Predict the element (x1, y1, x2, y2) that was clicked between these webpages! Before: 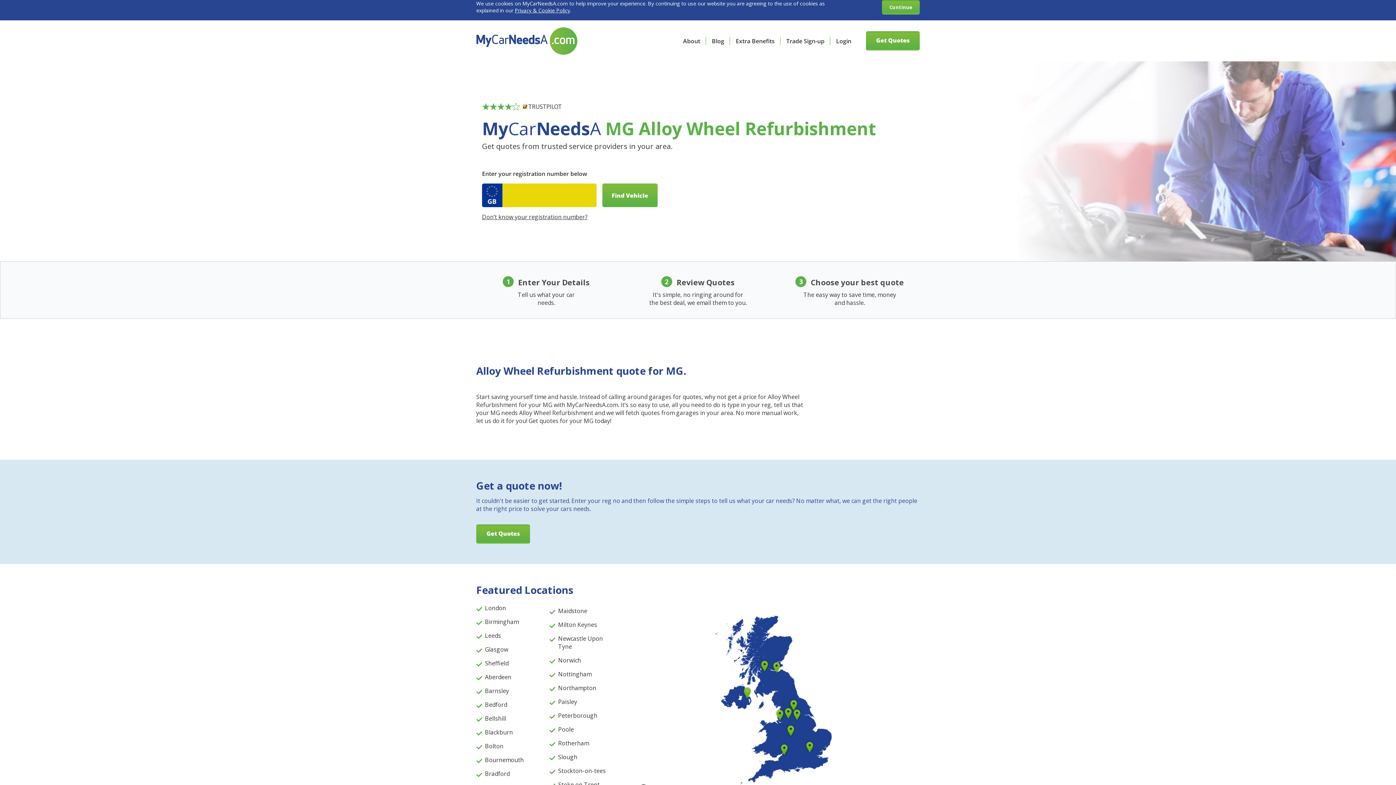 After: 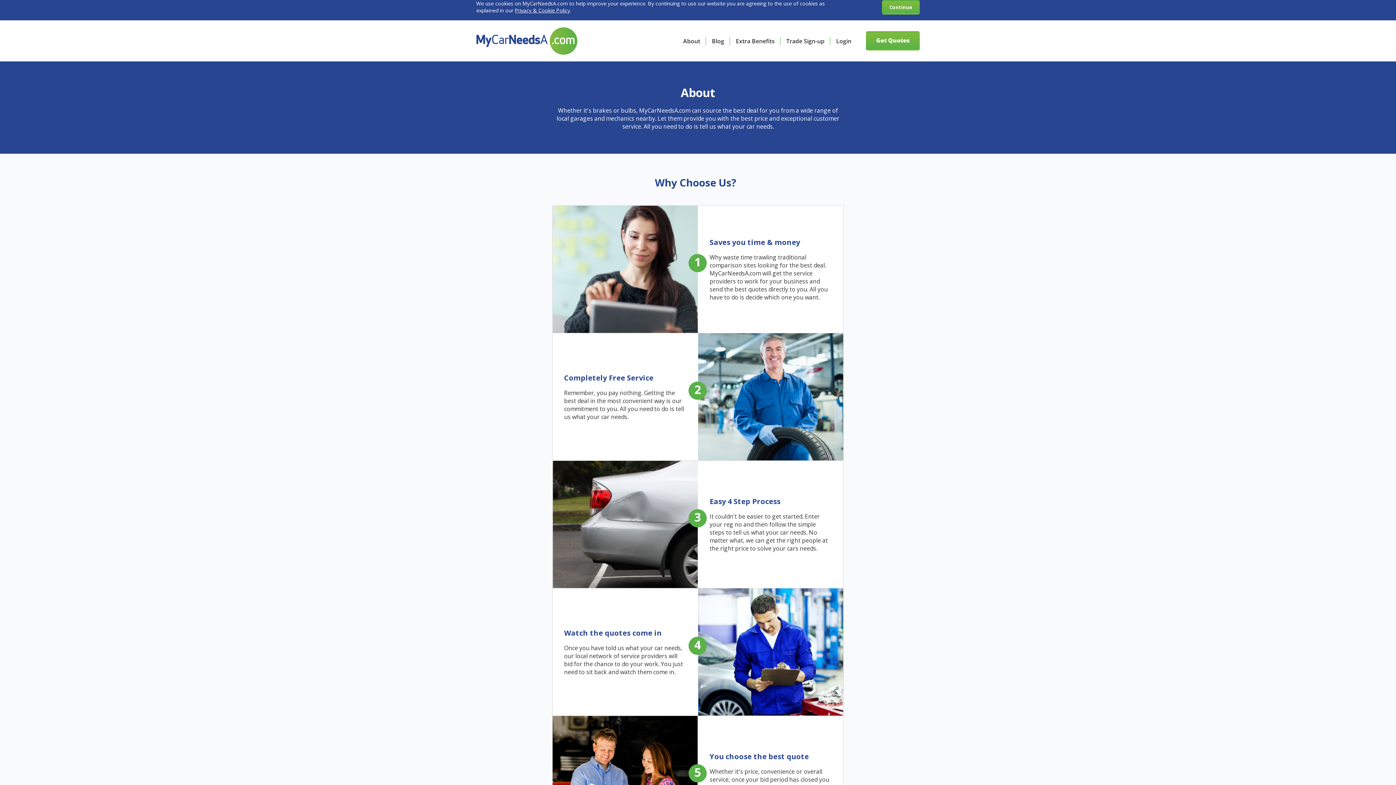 Action: label: About bbox: (677, 36, 706, 44)